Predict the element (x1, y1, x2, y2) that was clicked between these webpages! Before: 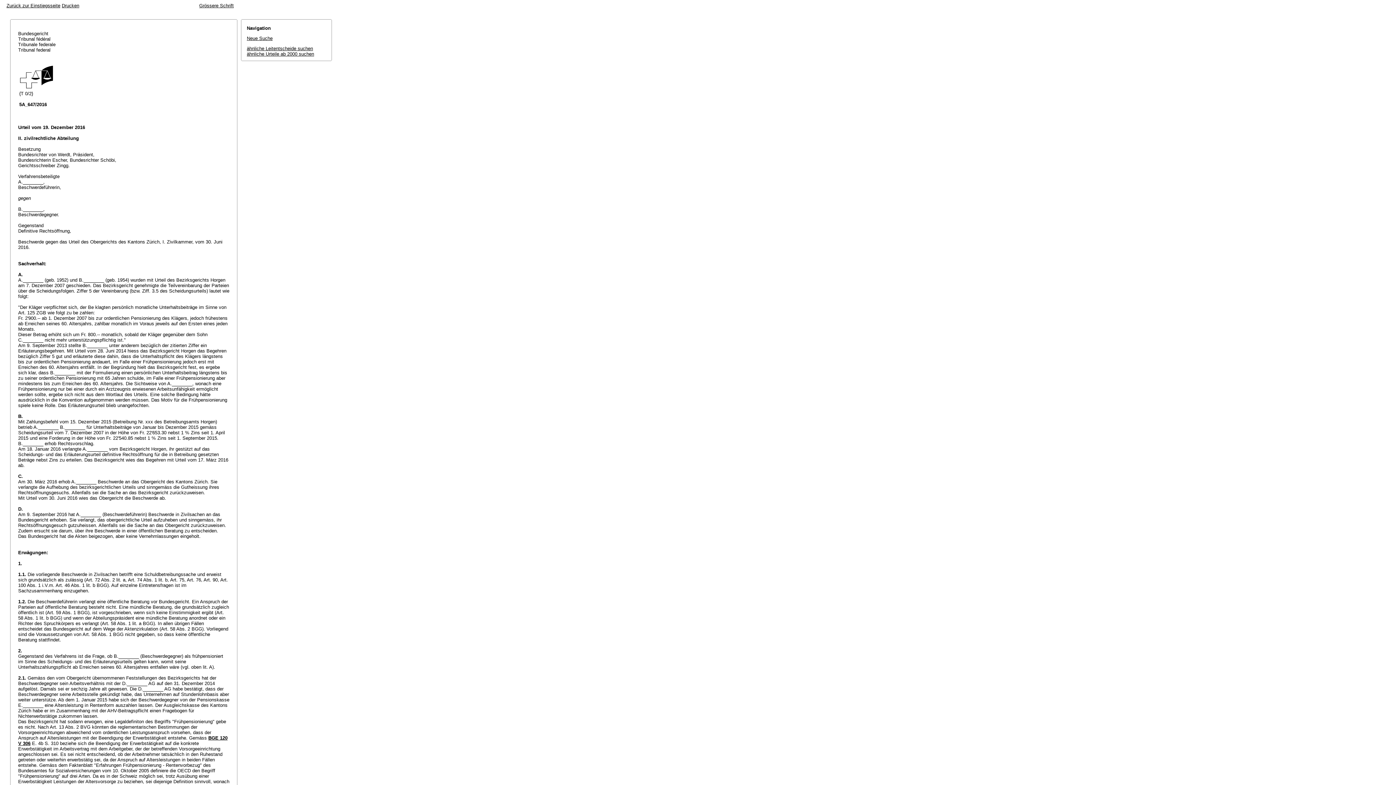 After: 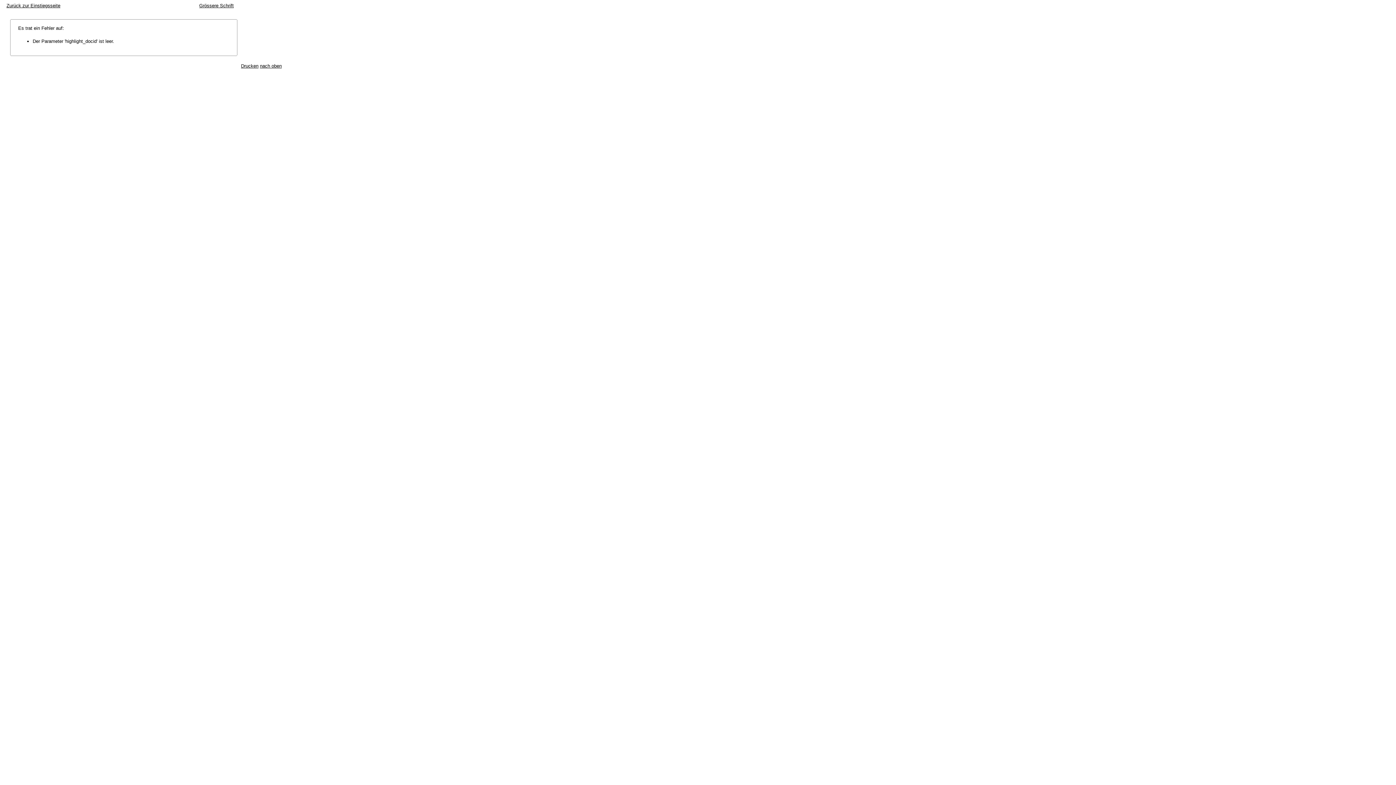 Action: label: ähnliche Leitentscheide suchen bbox: (246, 45, 313, 51)